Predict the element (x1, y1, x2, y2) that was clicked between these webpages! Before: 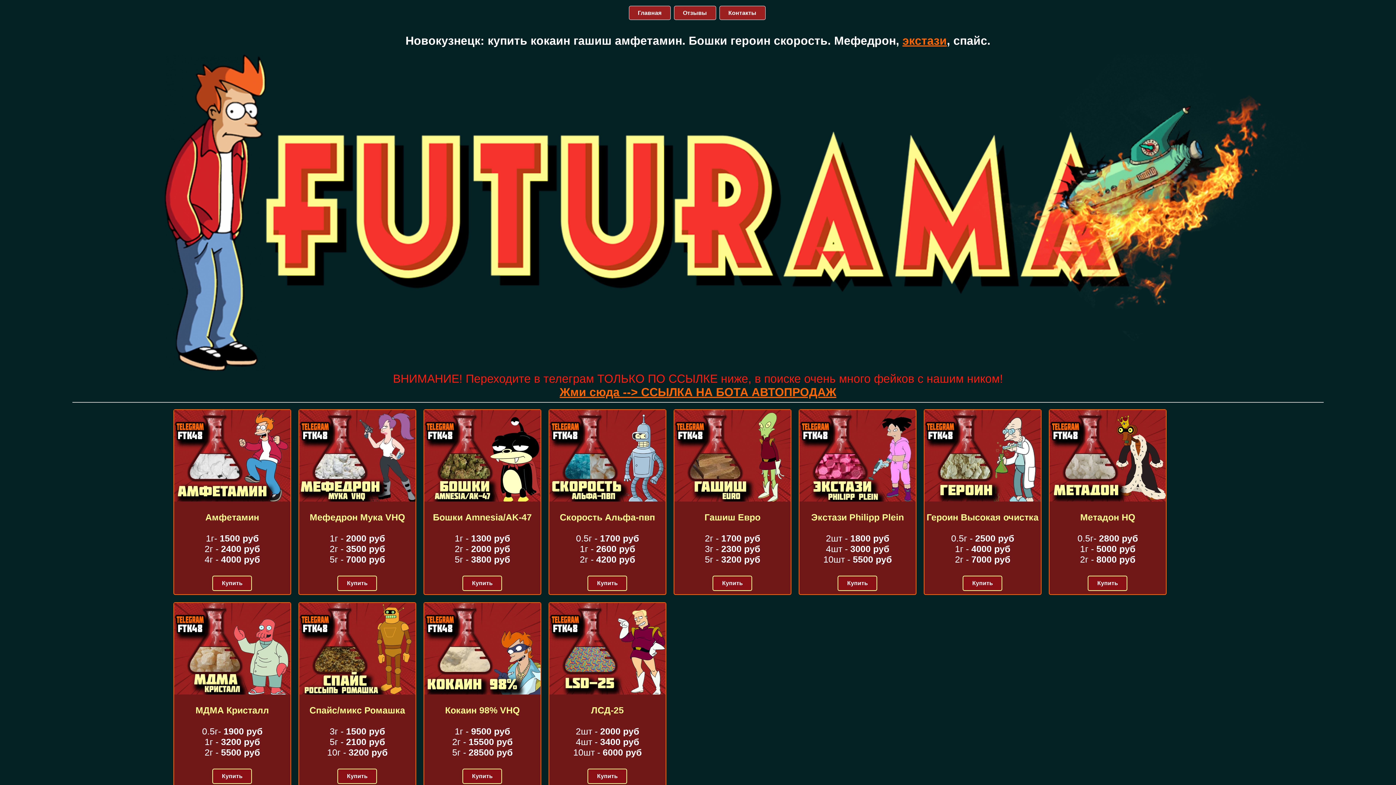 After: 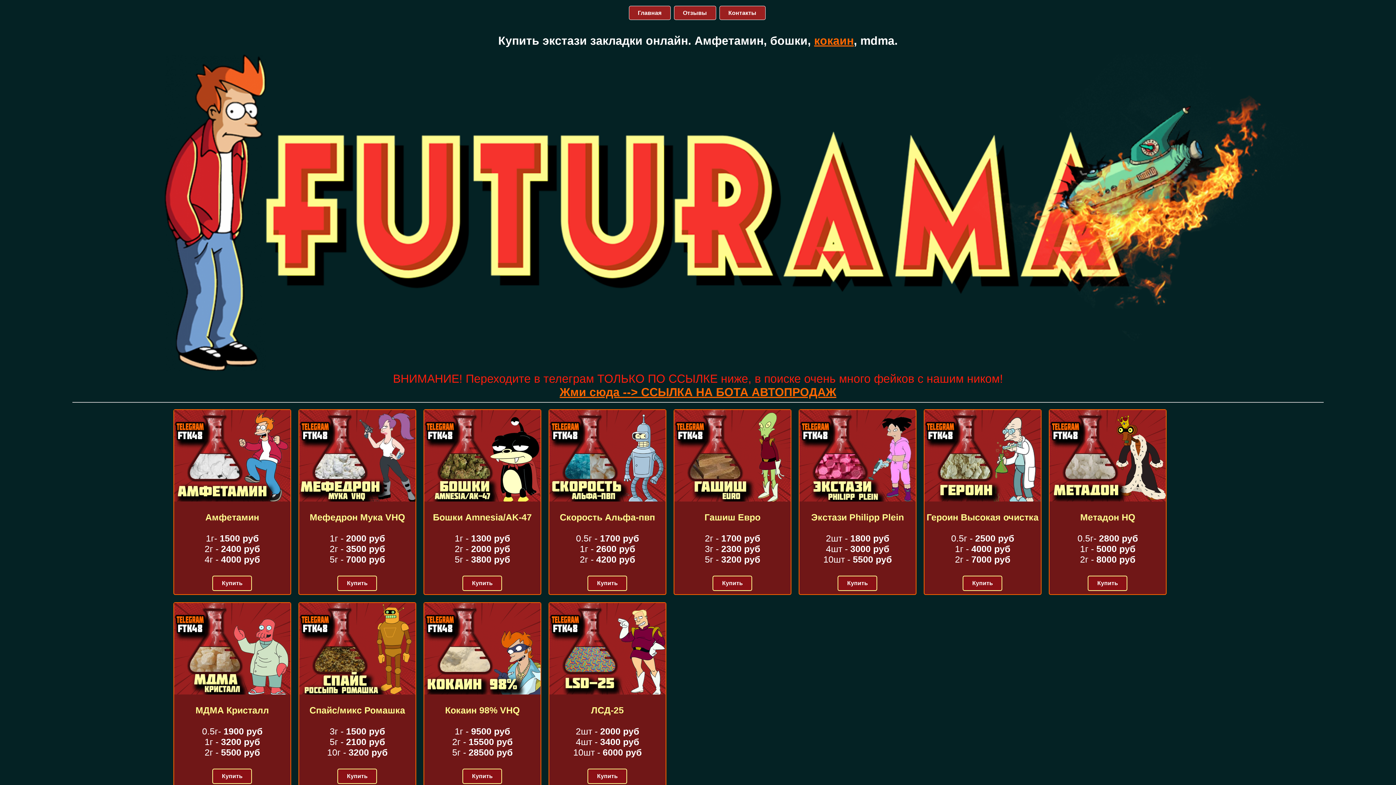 Action: label: экстази bbox: (902, 34, 947, 47)